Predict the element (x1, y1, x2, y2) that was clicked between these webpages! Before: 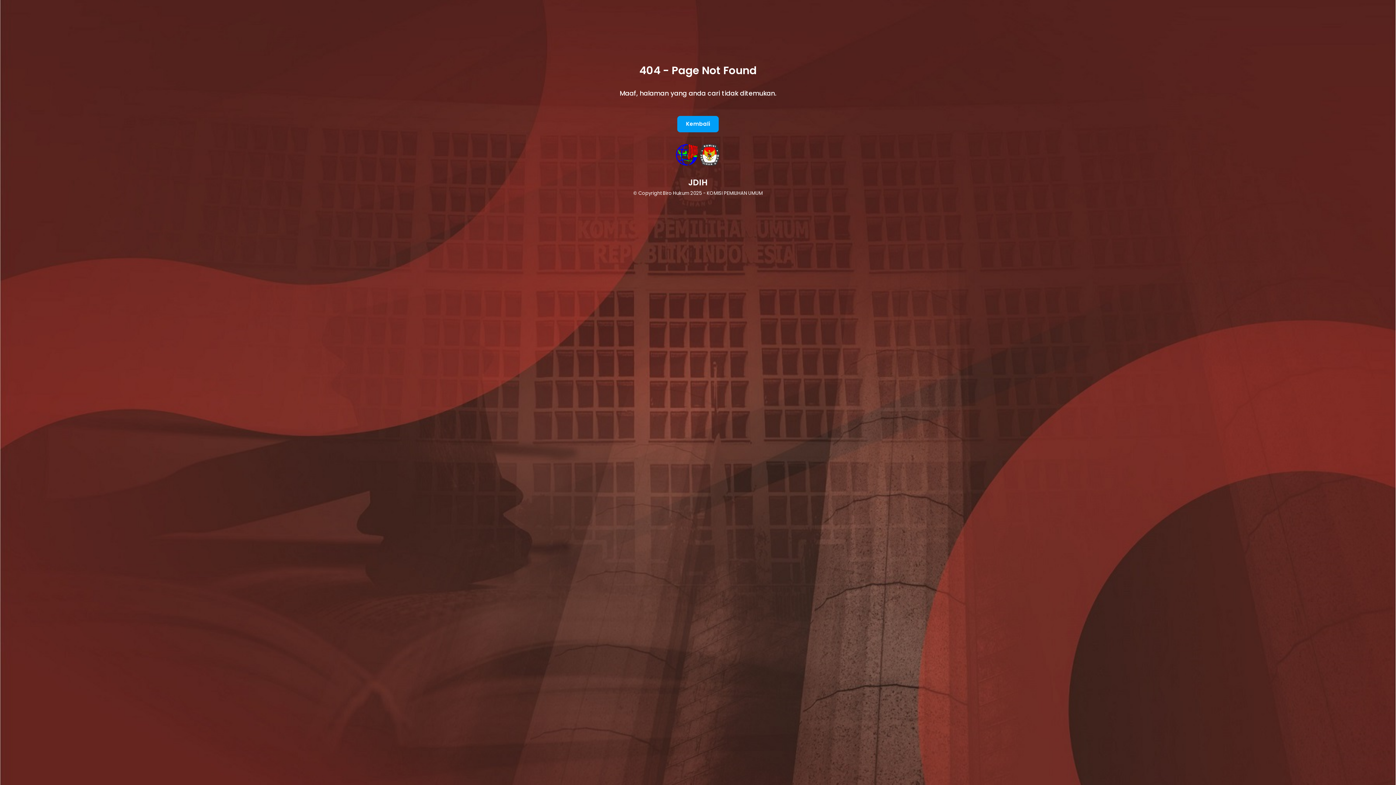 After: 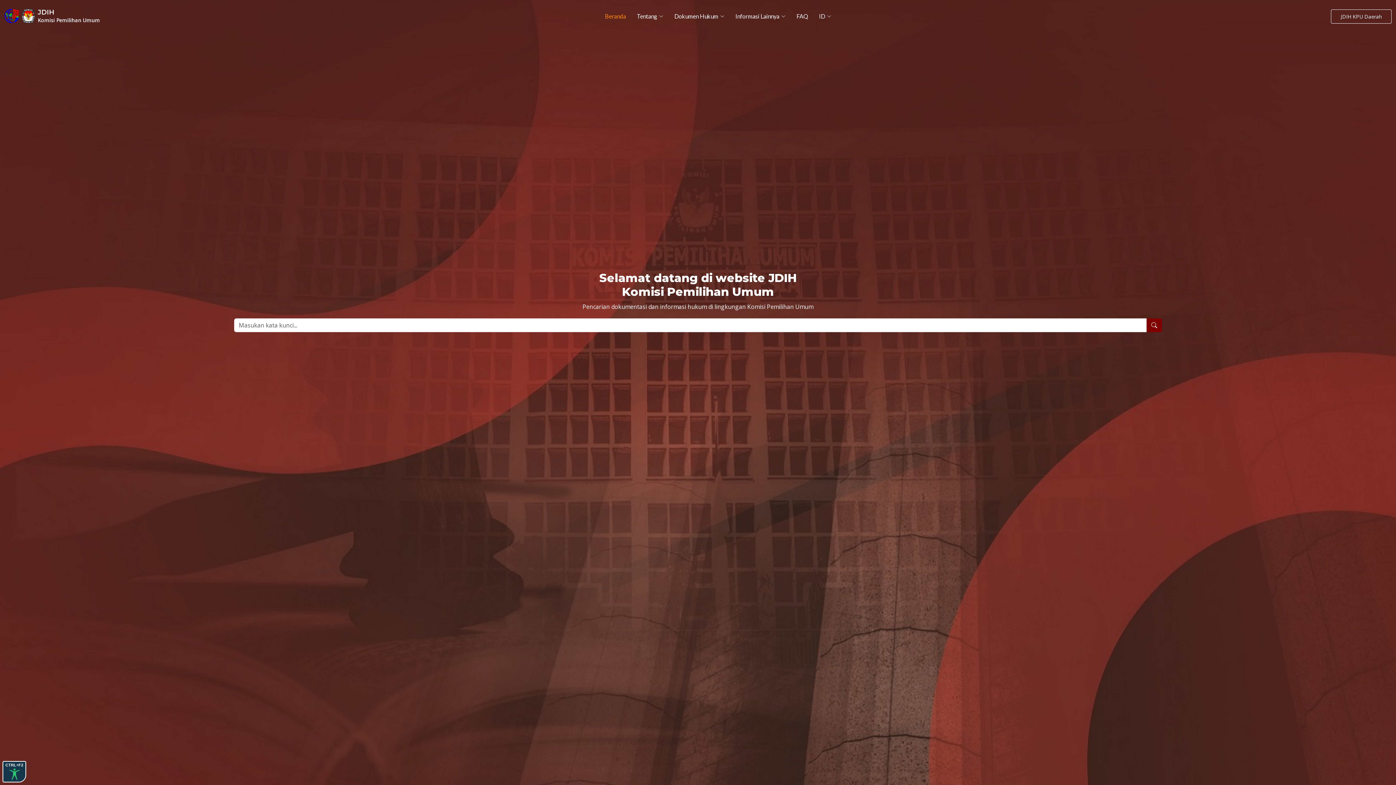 Action: bbox: (677, 115, 718, 132) label: Kembali